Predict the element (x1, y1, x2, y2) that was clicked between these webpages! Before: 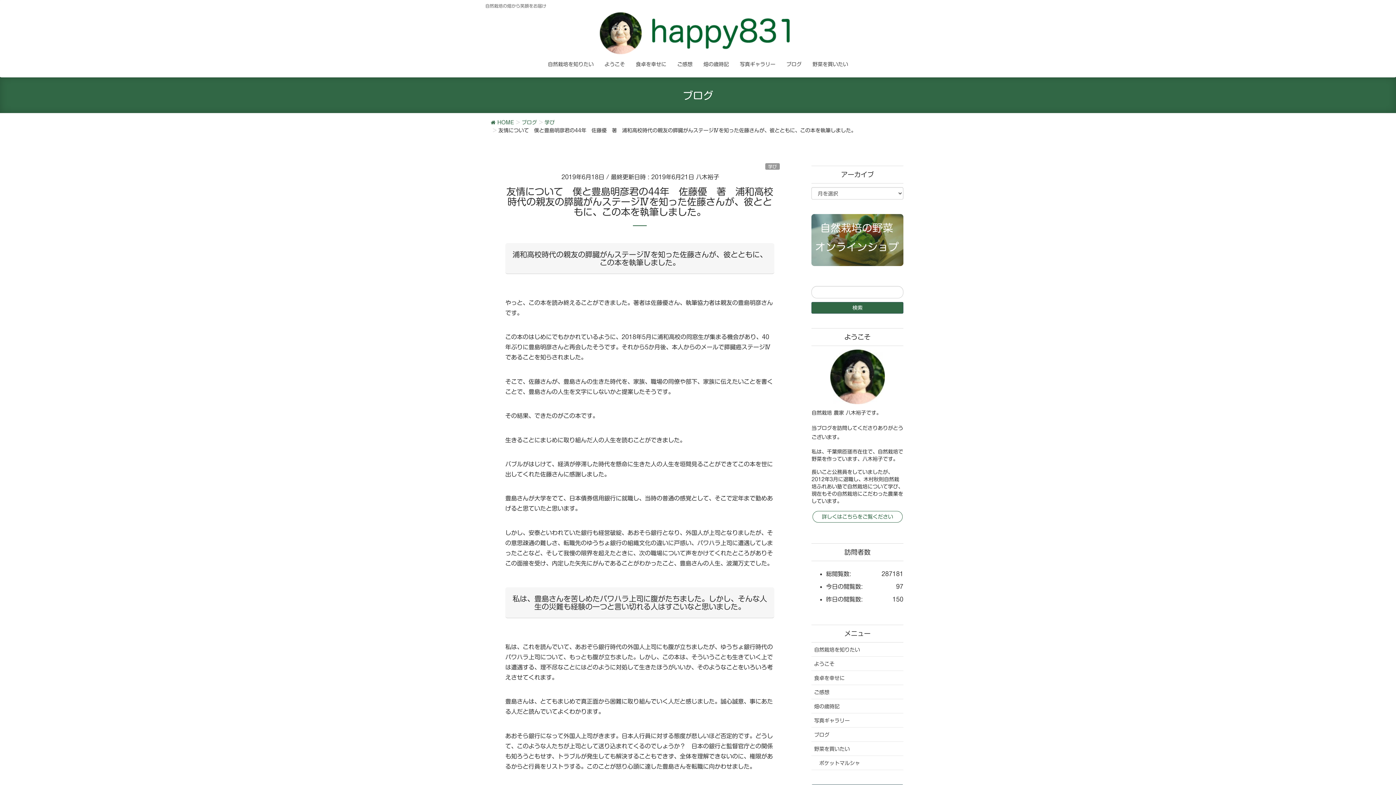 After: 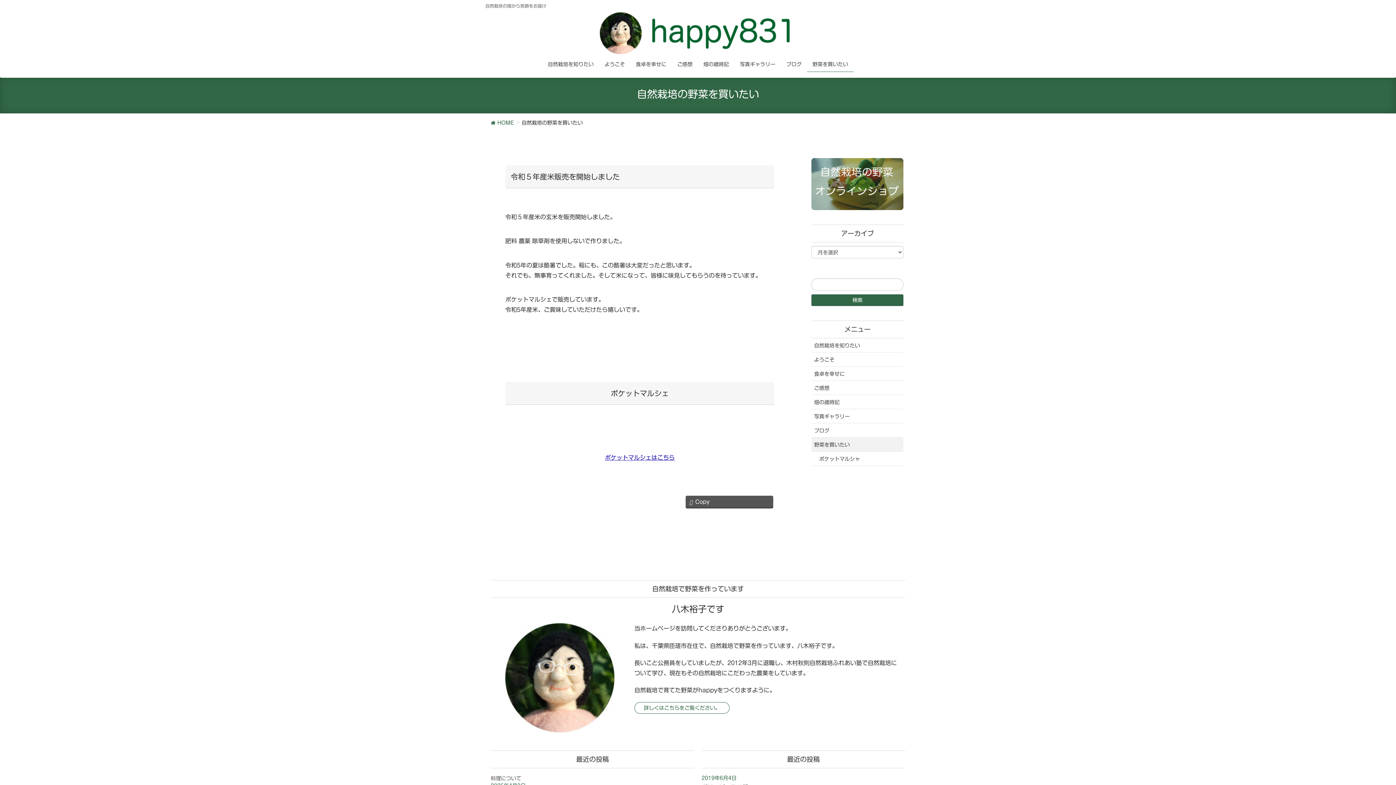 Action: bbox: (811, 742, 903, 756) label: 野菜を買いたい